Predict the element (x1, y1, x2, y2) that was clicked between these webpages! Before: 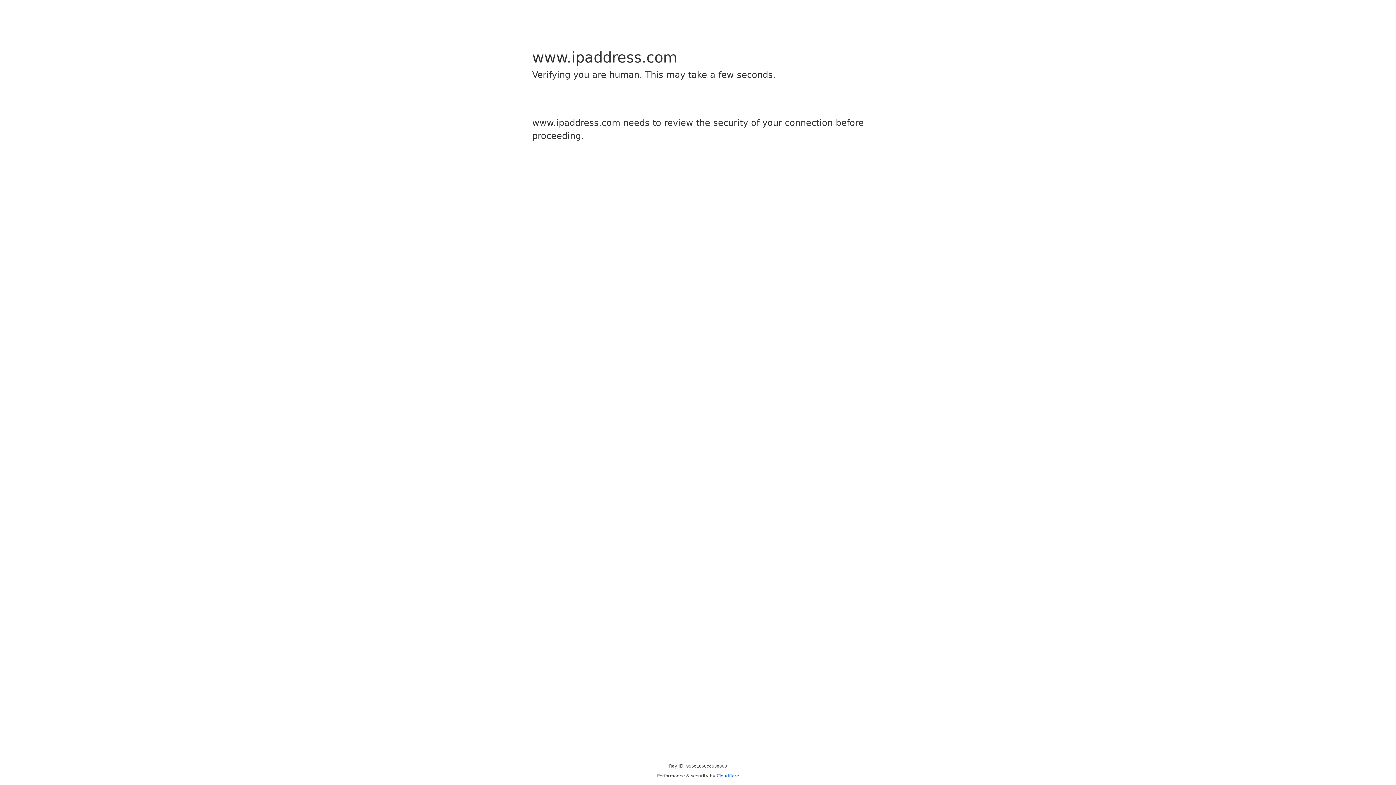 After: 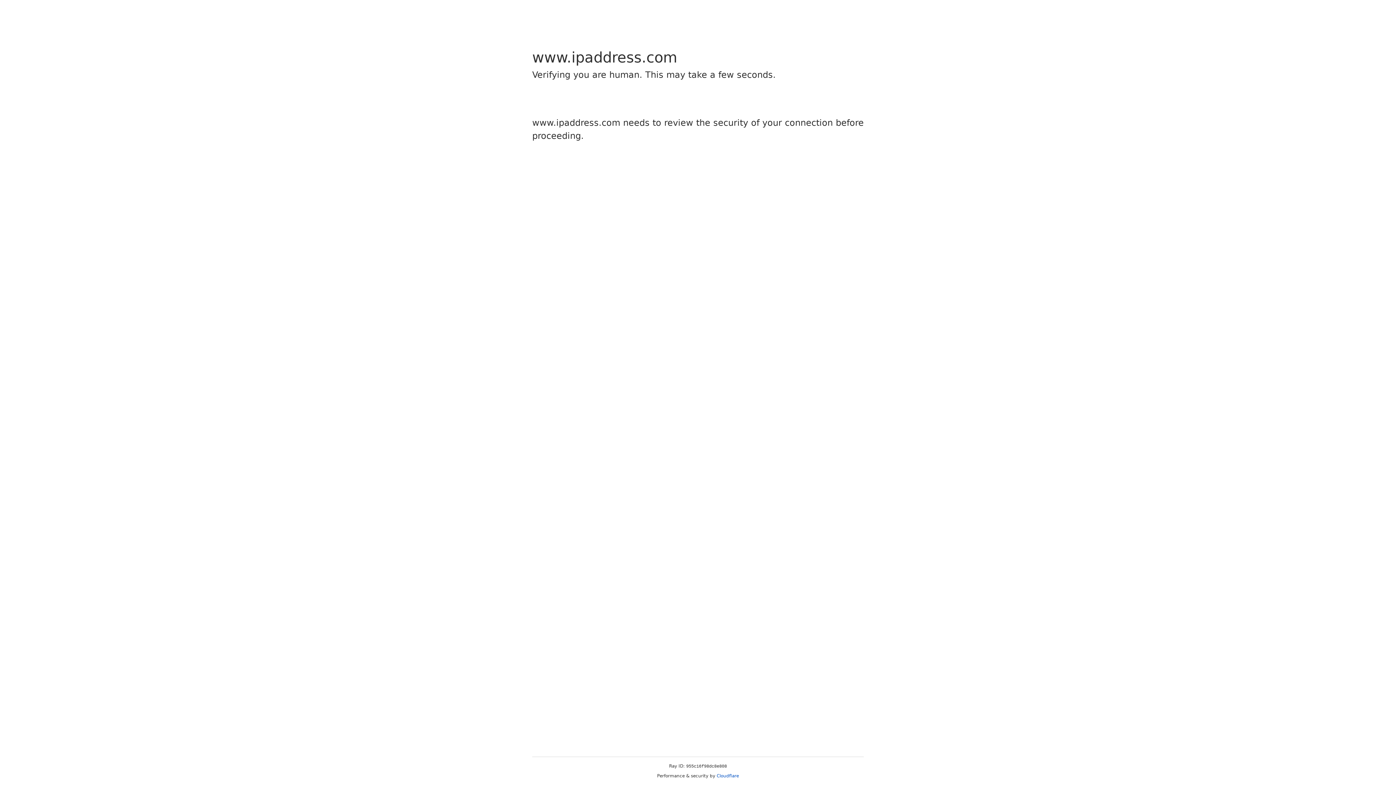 Action: label: Cloudflare bbox: (716, 773, 739, 778)